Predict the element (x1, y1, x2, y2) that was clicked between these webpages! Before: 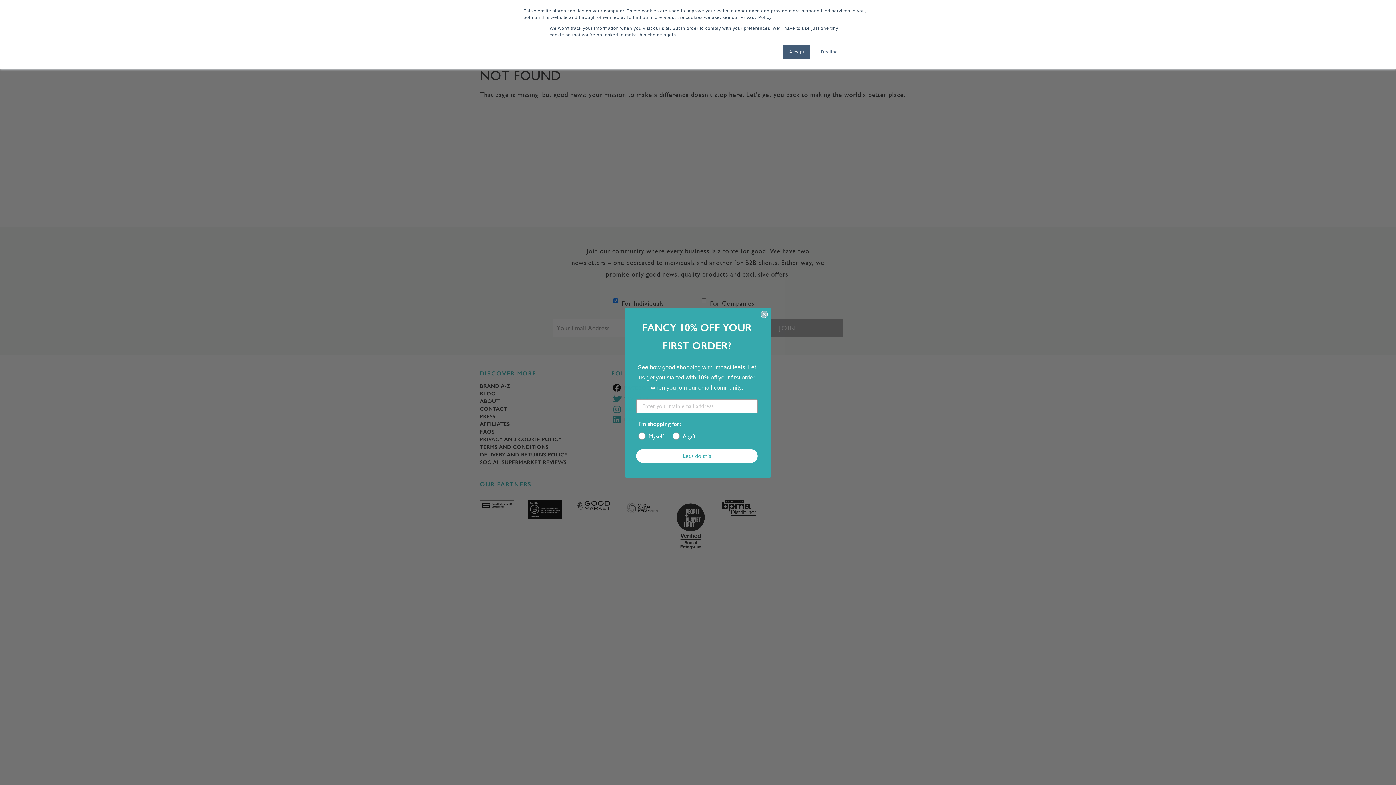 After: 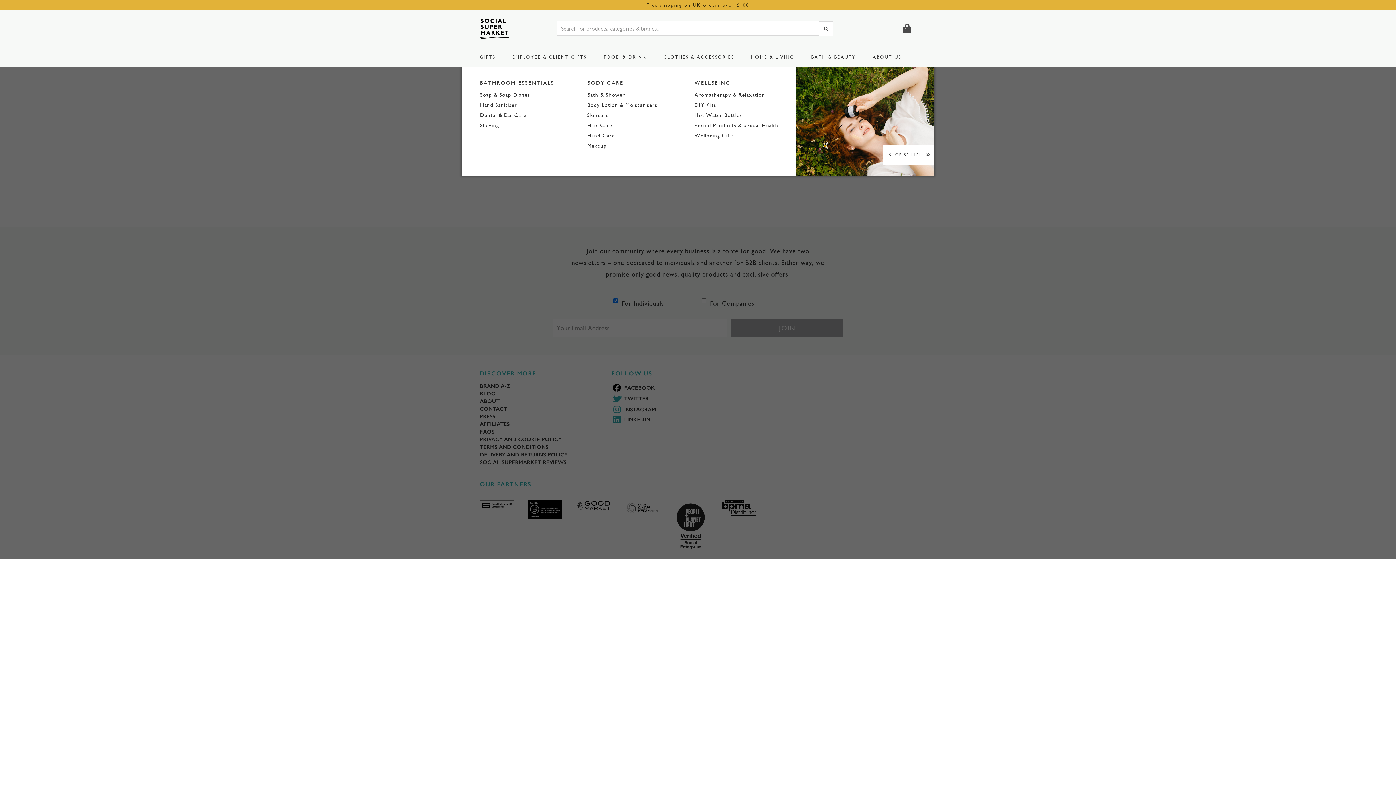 Action: bbox: (814, 44, 844, 59) label: Decline